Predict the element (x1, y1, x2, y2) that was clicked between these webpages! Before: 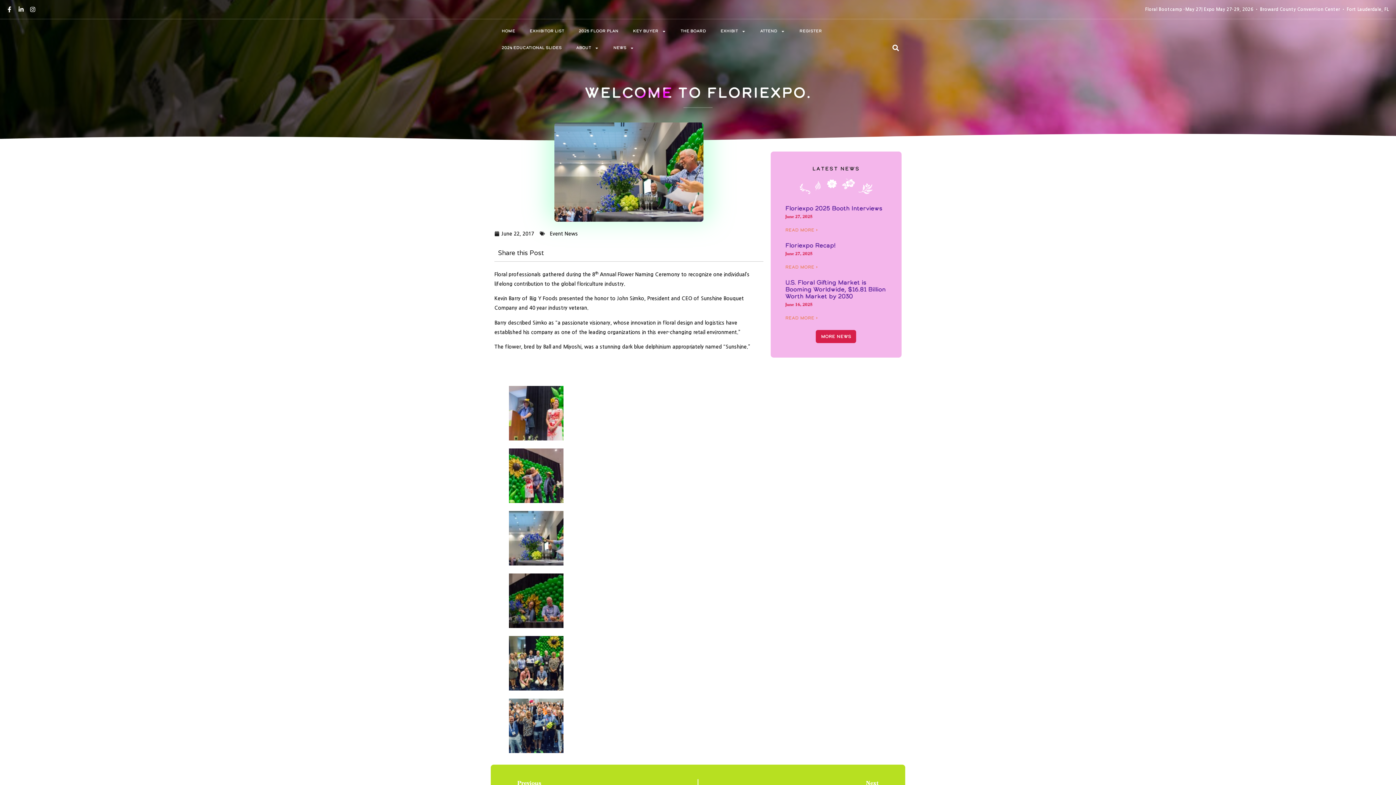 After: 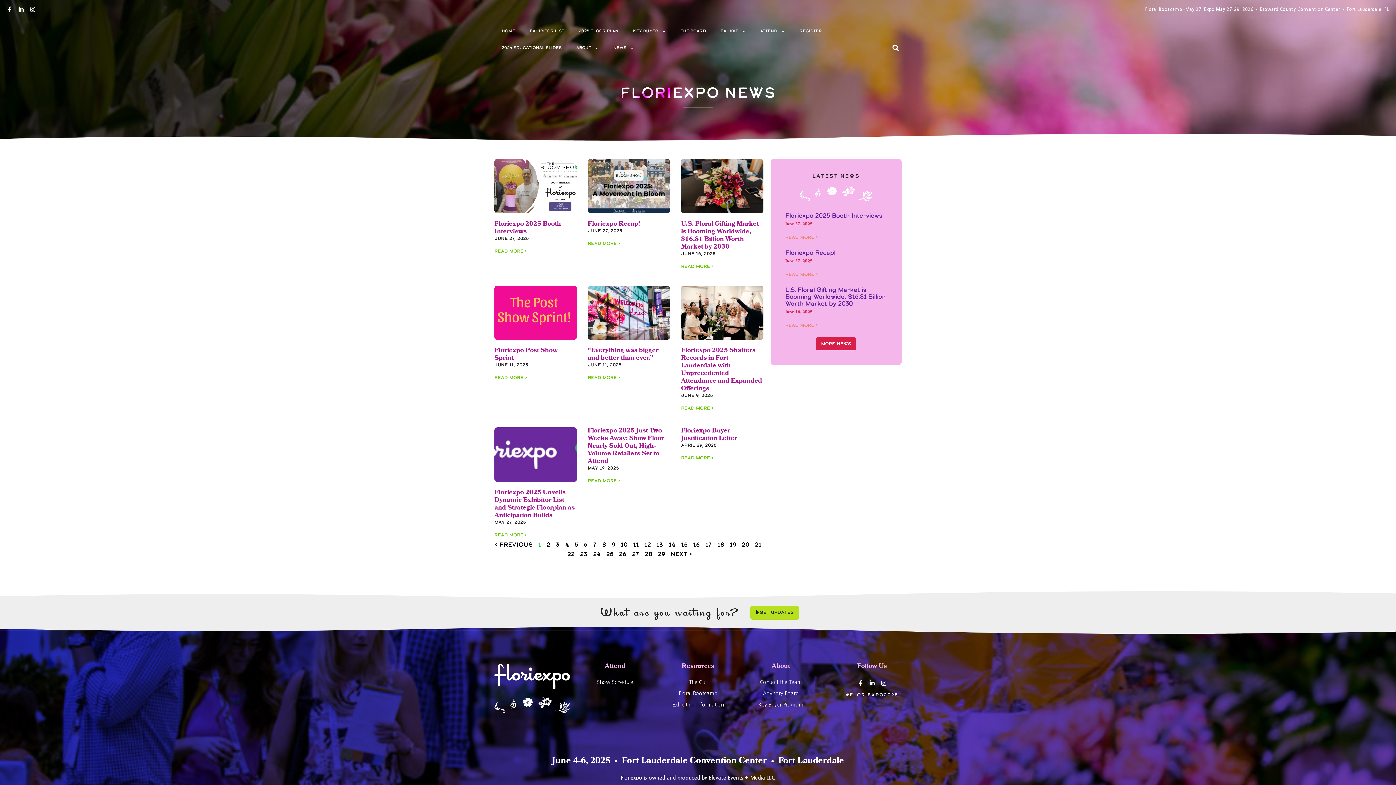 Action: label: More News bbox: (816, 330, 856, 343)